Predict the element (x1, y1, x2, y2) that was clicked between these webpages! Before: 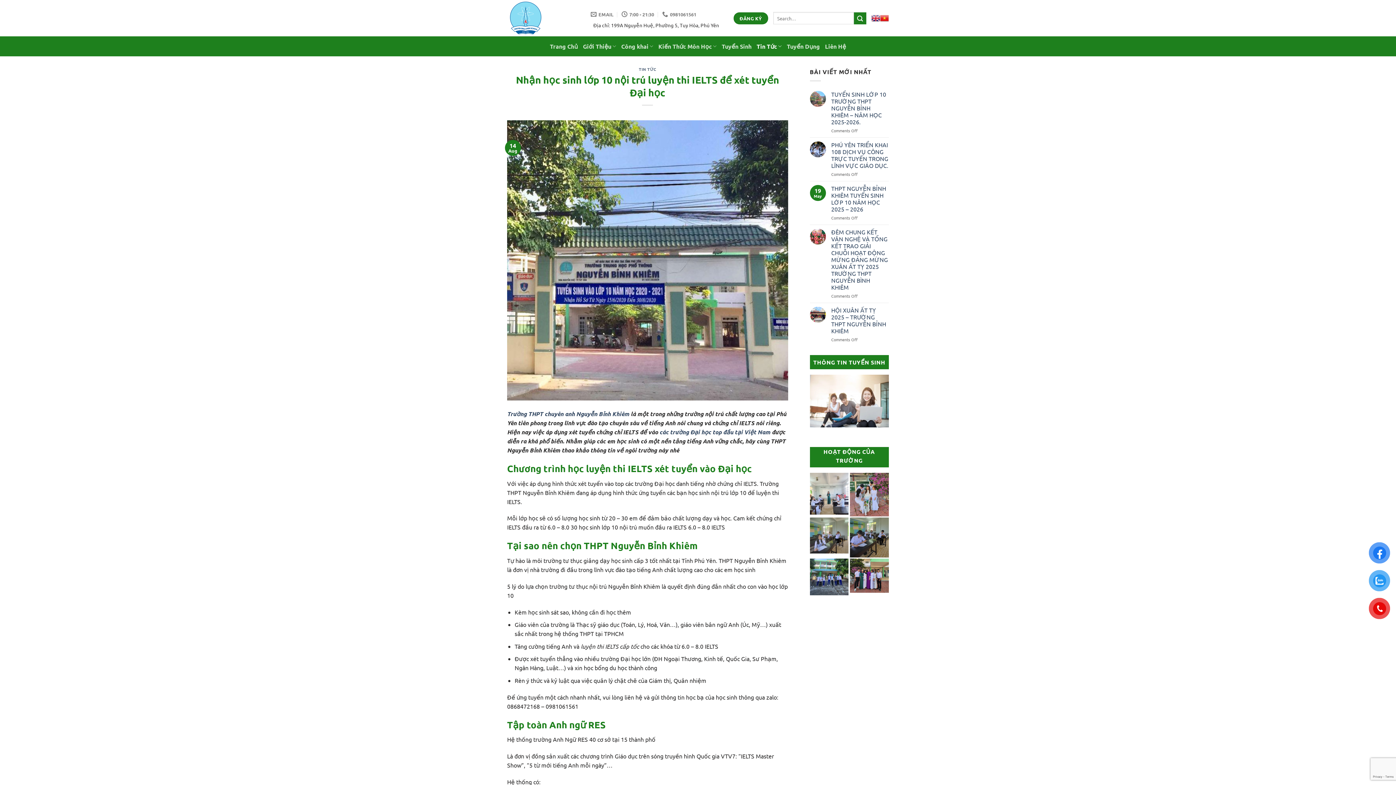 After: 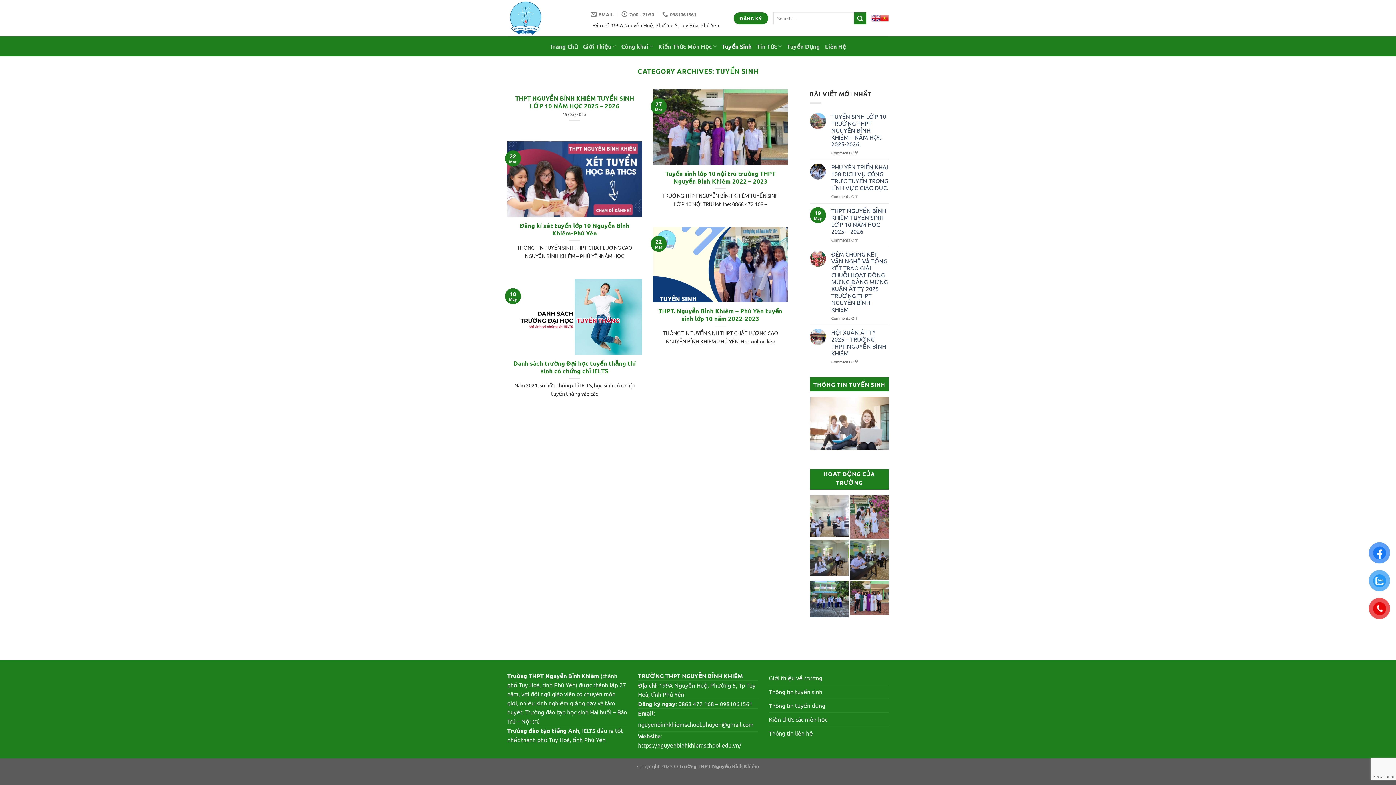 Action: label: Tuyển Sinh bbox: (721, 38, 751, 54)